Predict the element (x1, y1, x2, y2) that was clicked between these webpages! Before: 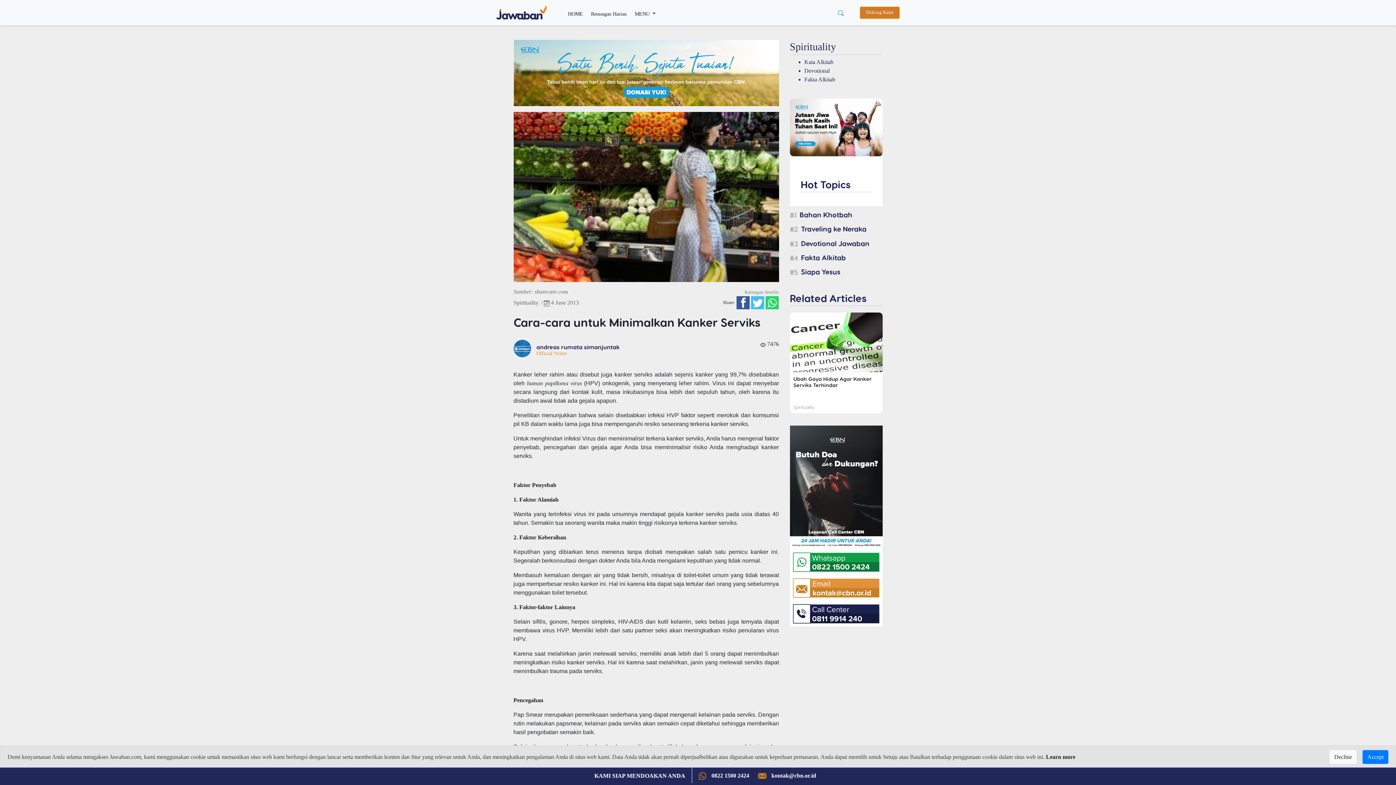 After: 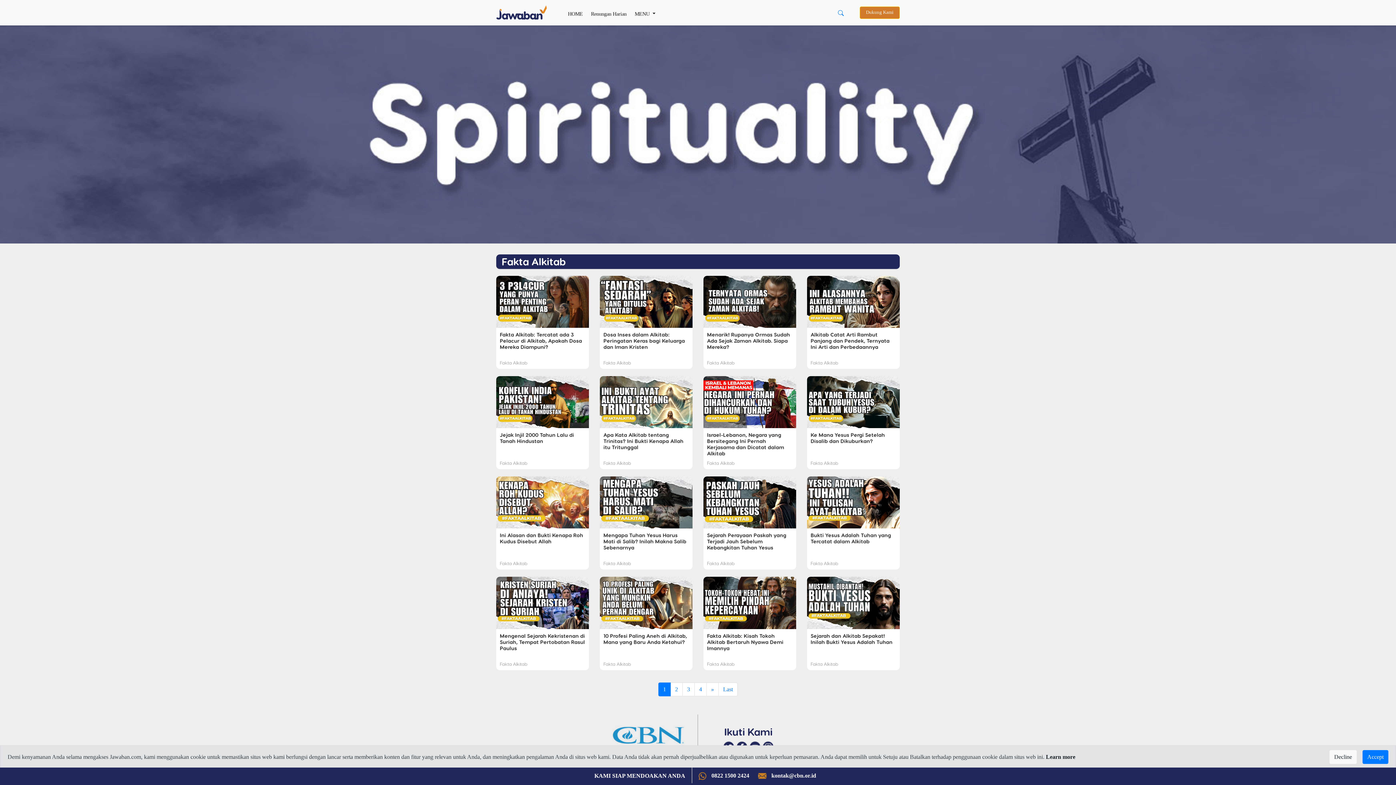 Action: label: Fakta Alkitab bbox: (804, 76, 835, 82)